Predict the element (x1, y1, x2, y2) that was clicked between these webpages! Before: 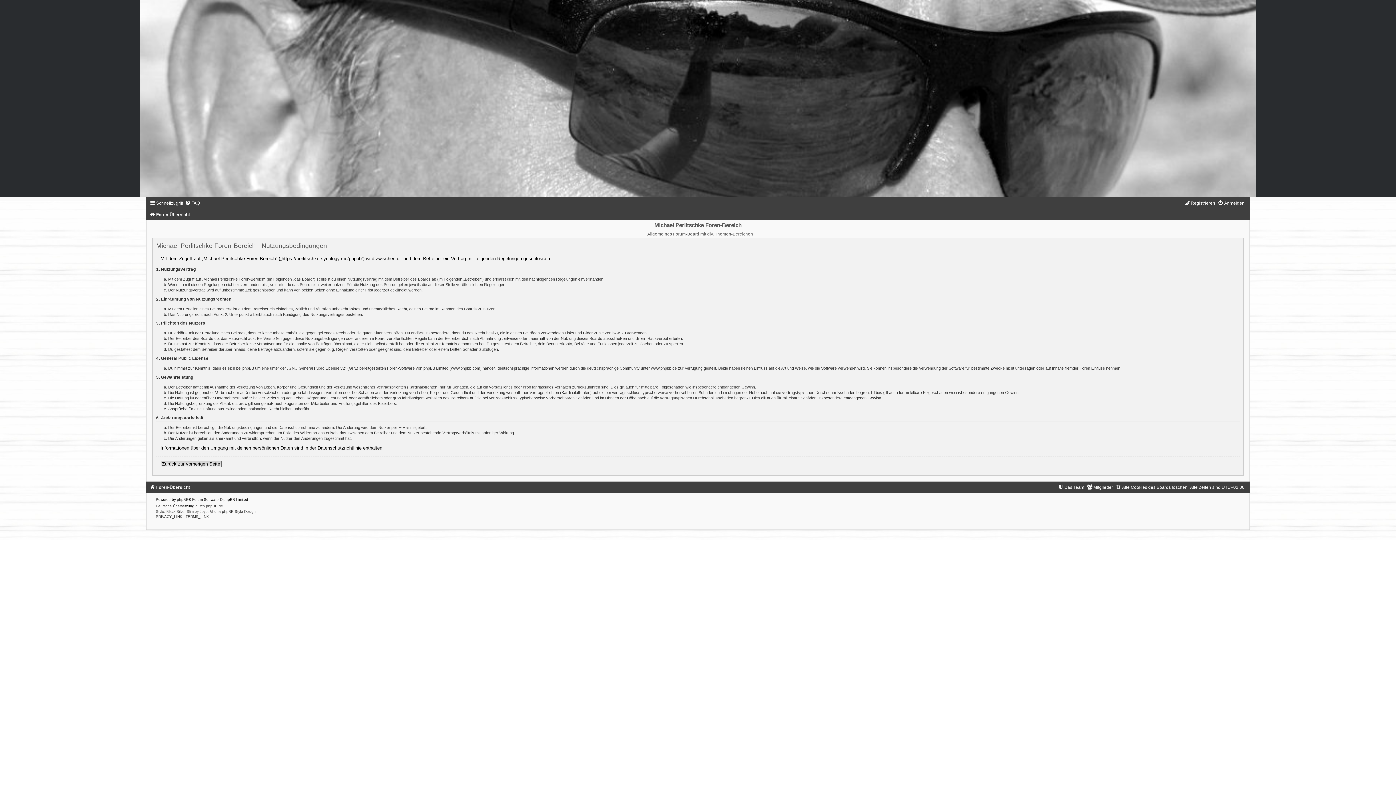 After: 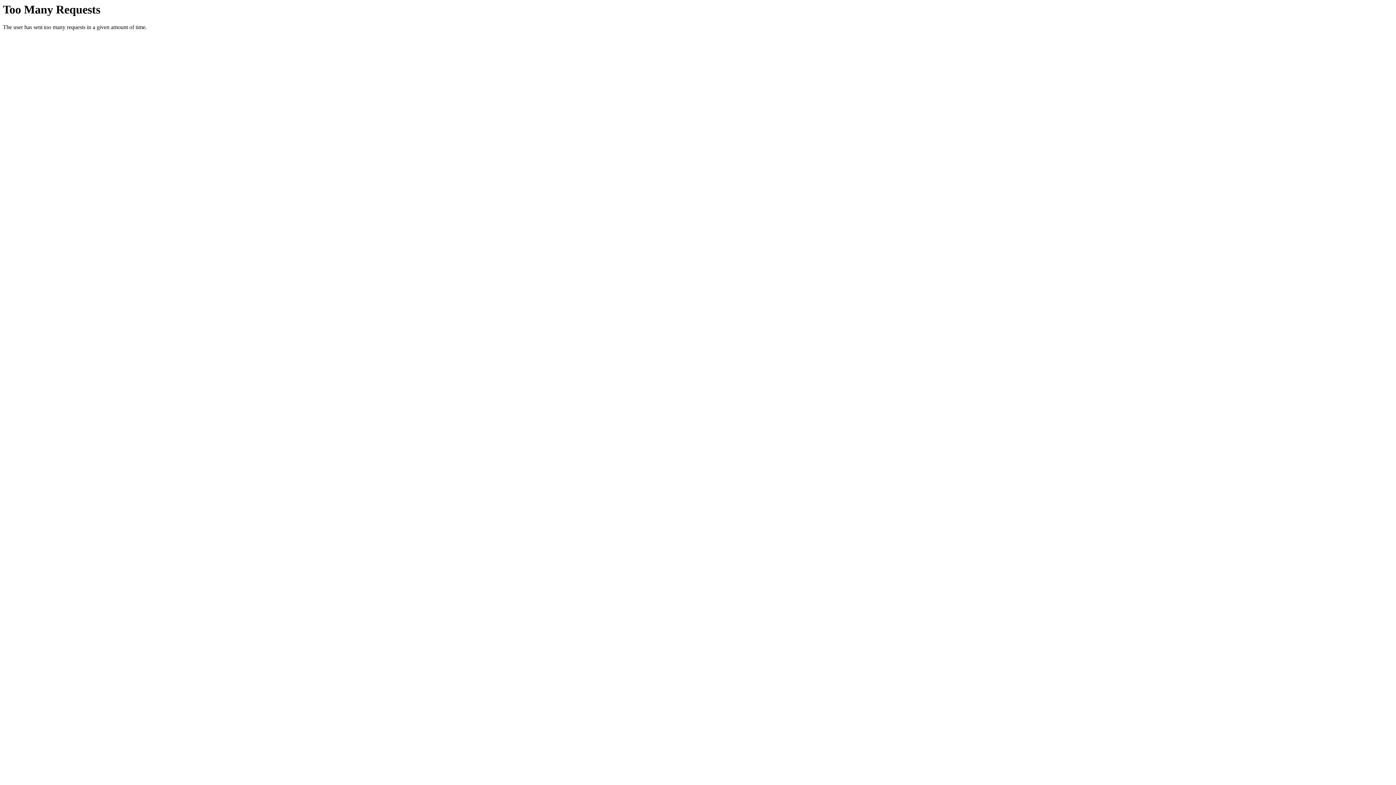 Action: bbox: (222, 509, 255, 513) label: phpBB-Style-Design